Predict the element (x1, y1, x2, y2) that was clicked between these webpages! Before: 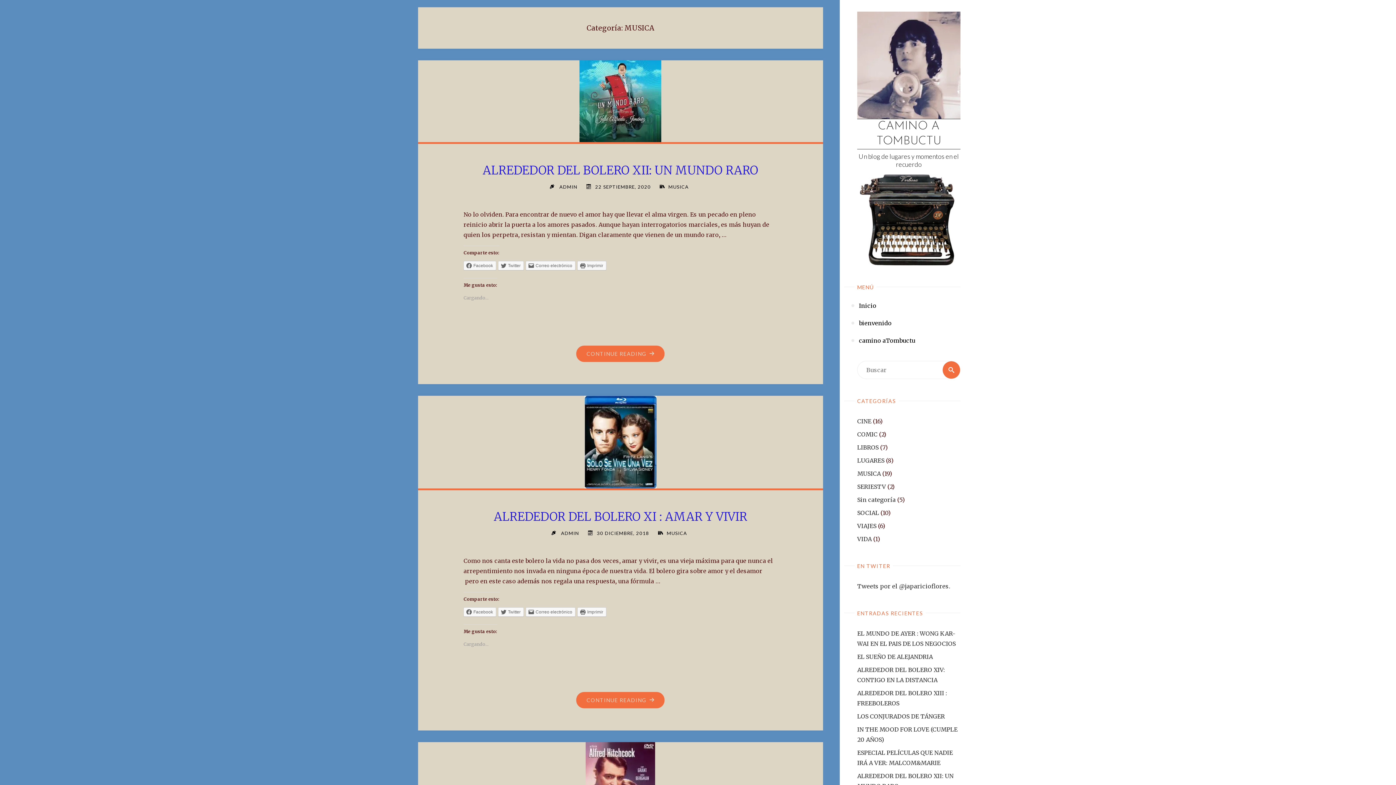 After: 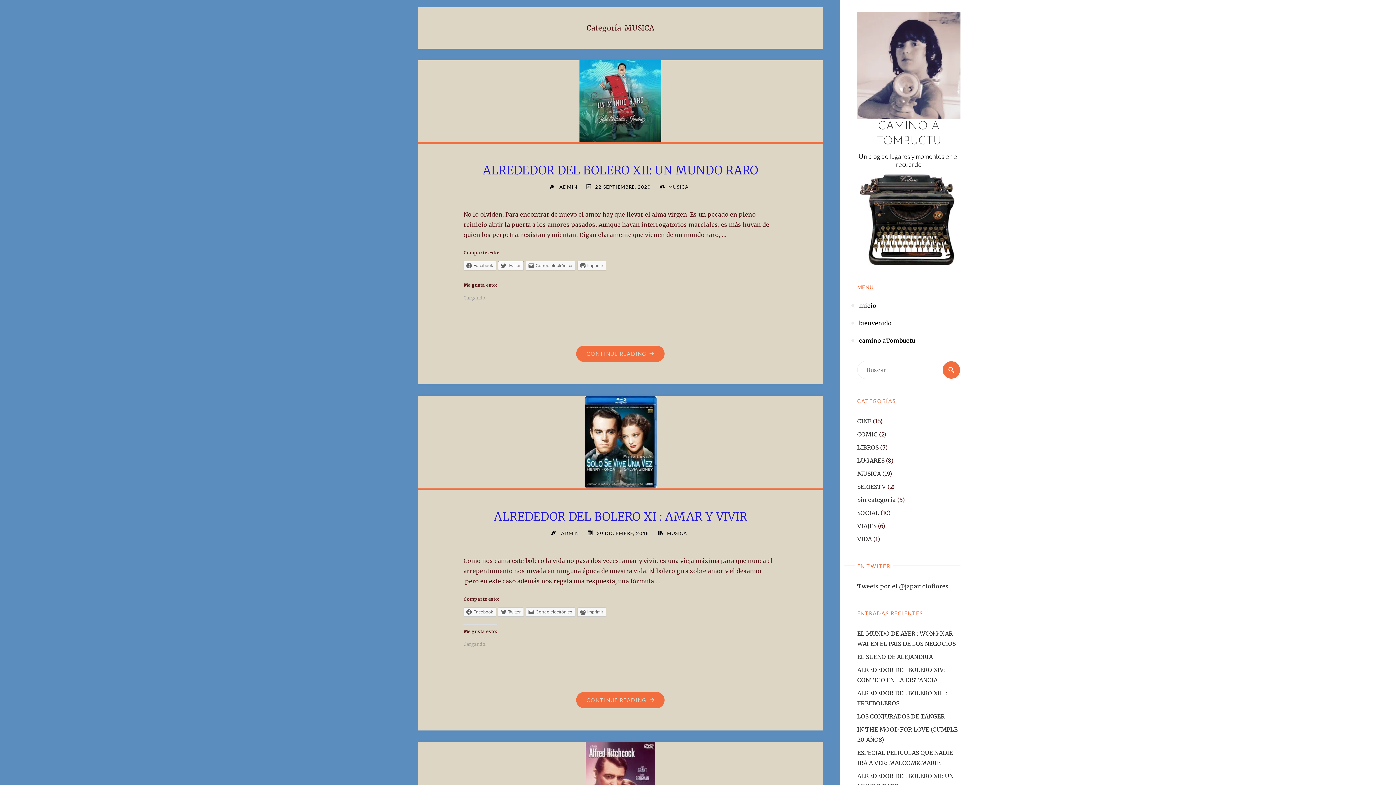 Action: label: Twitter bbox: (498, 261, 524, 270)